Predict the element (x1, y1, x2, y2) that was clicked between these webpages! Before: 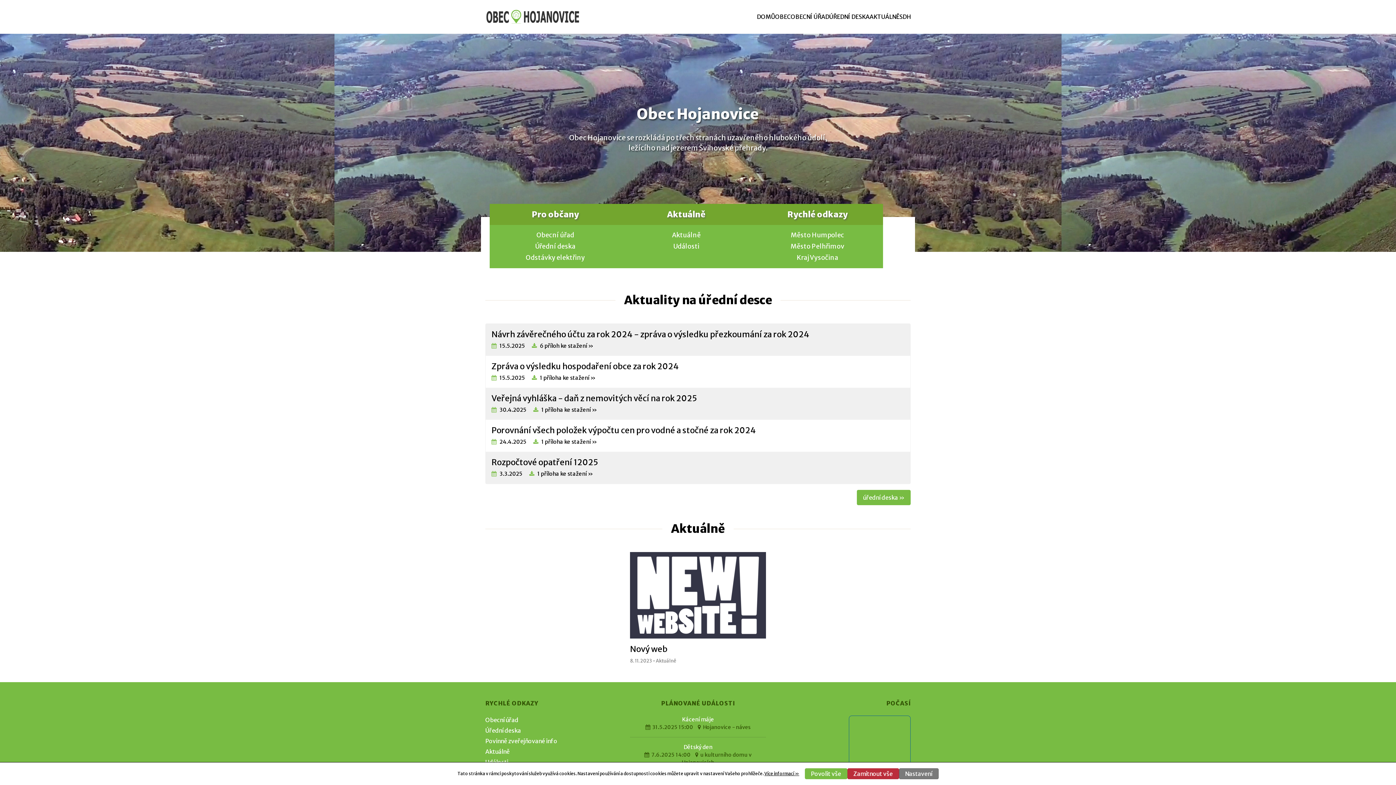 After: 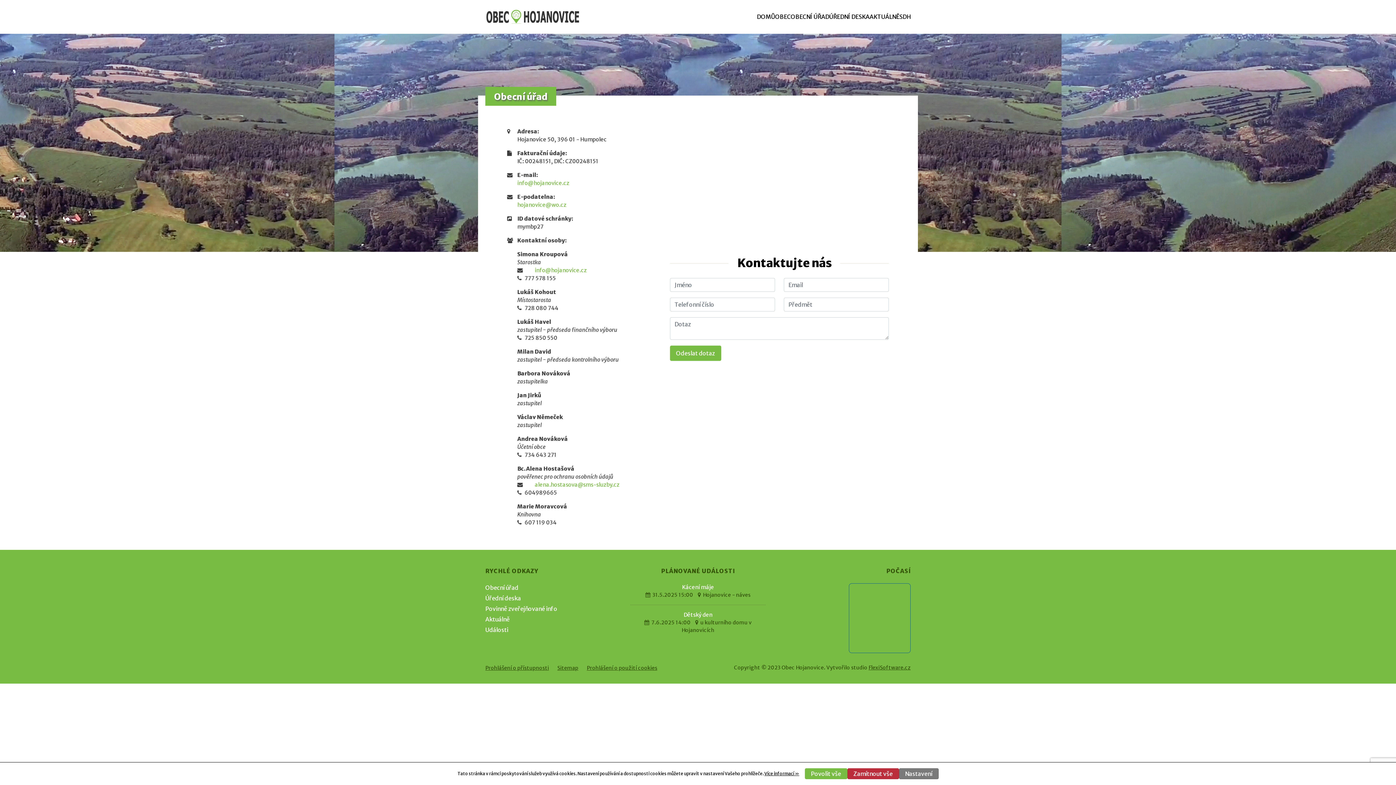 Action: bbox: (536, 231, 574, 239) label: Obecní úřad